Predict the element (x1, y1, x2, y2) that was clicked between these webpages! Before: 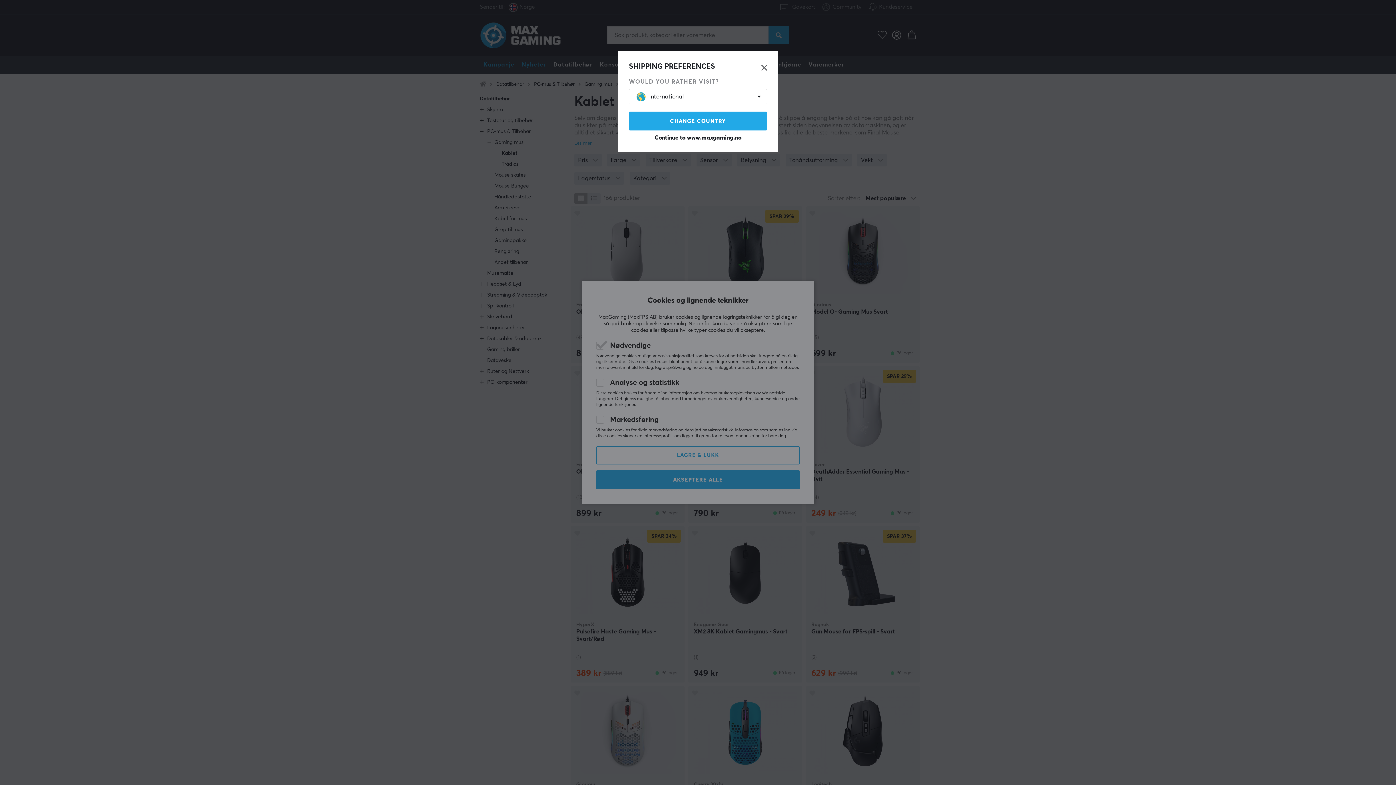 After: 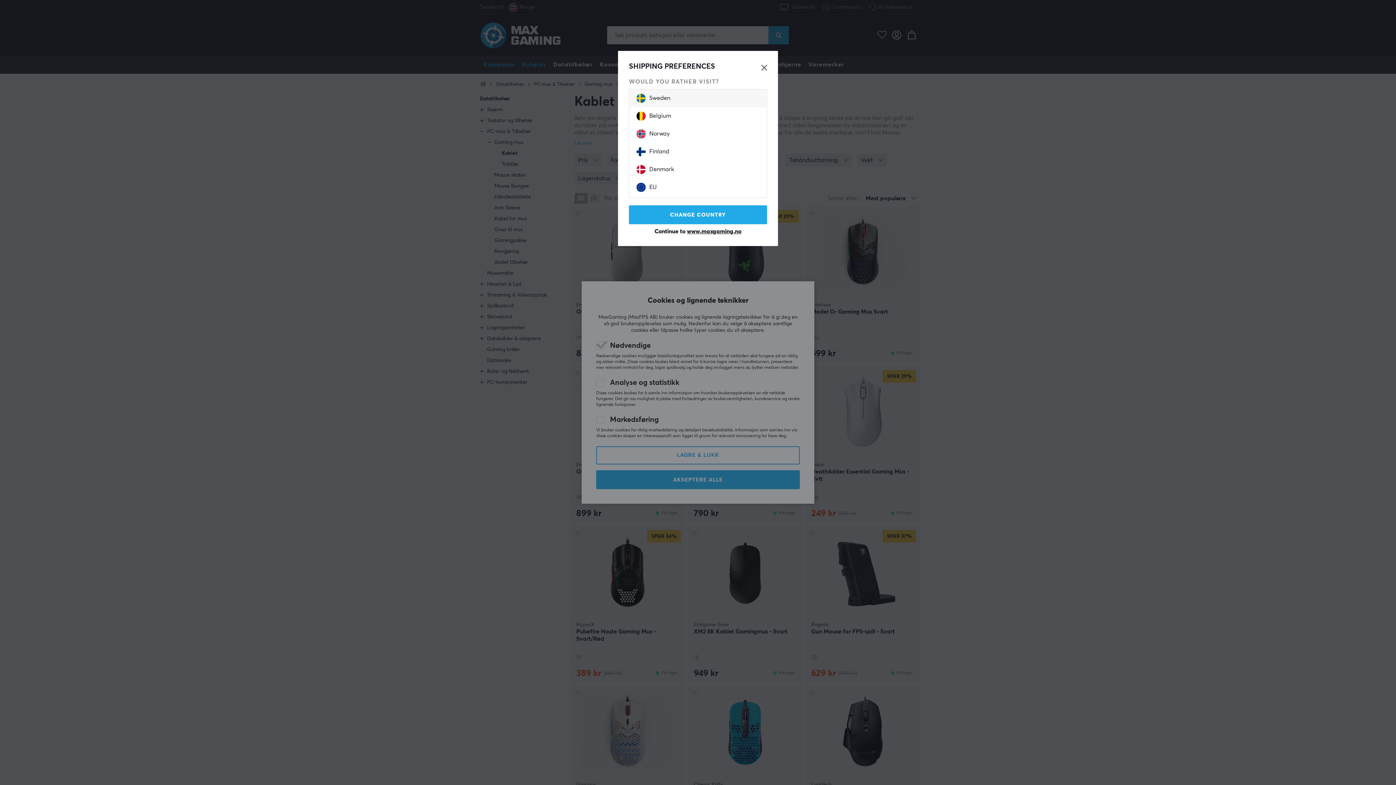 Action: bbox: (636, 89, 752, 104) label: International